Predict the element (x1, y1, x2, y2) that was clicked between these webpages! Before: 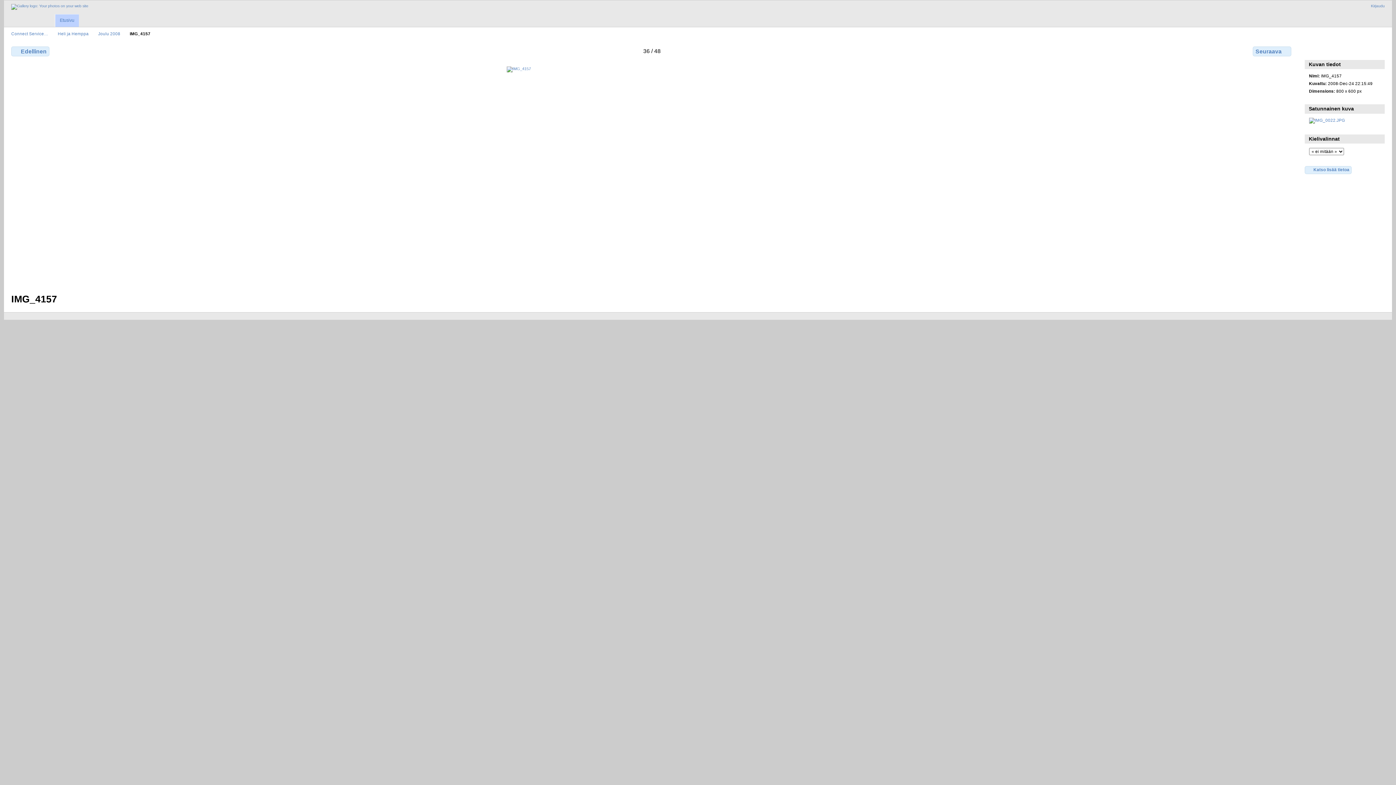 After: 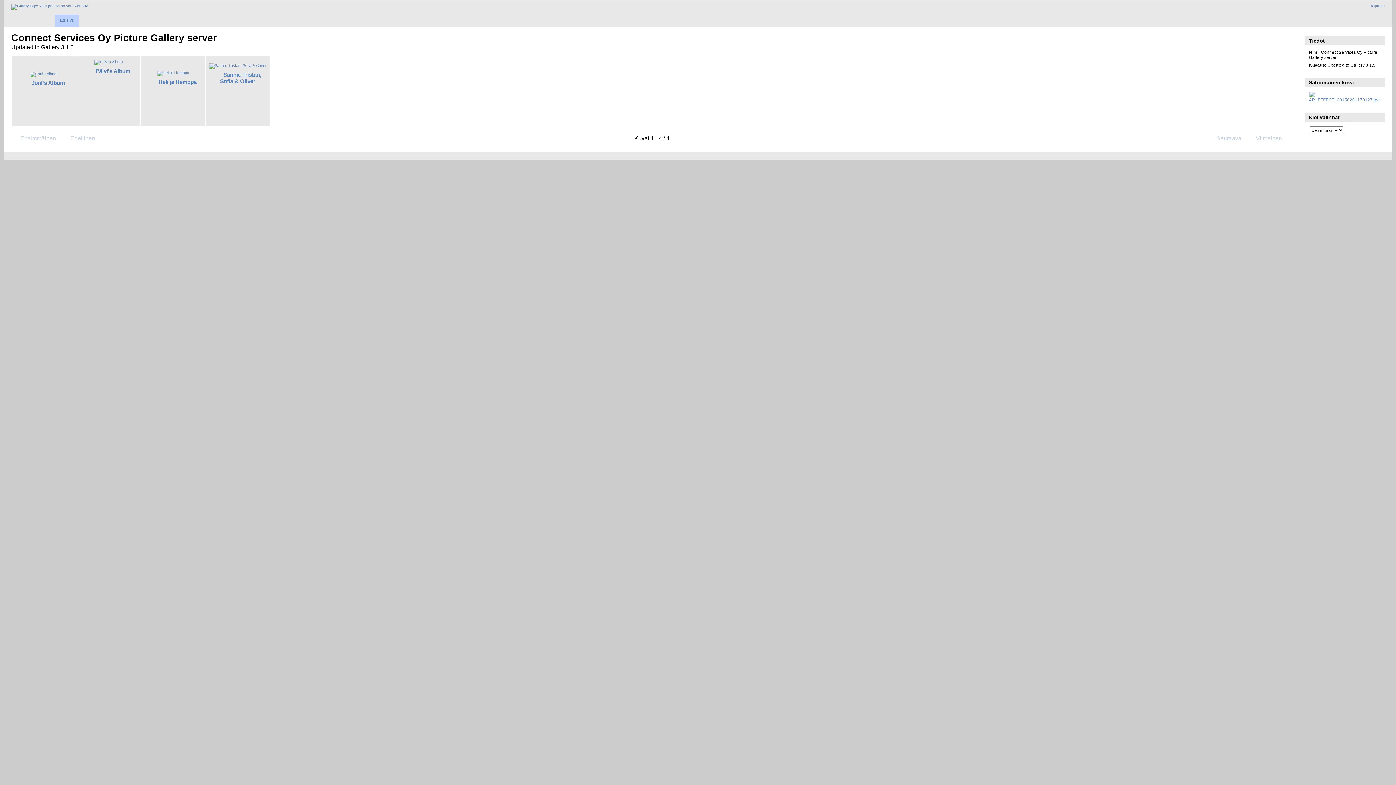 Action: bbox: (11, 4, 88, 9)